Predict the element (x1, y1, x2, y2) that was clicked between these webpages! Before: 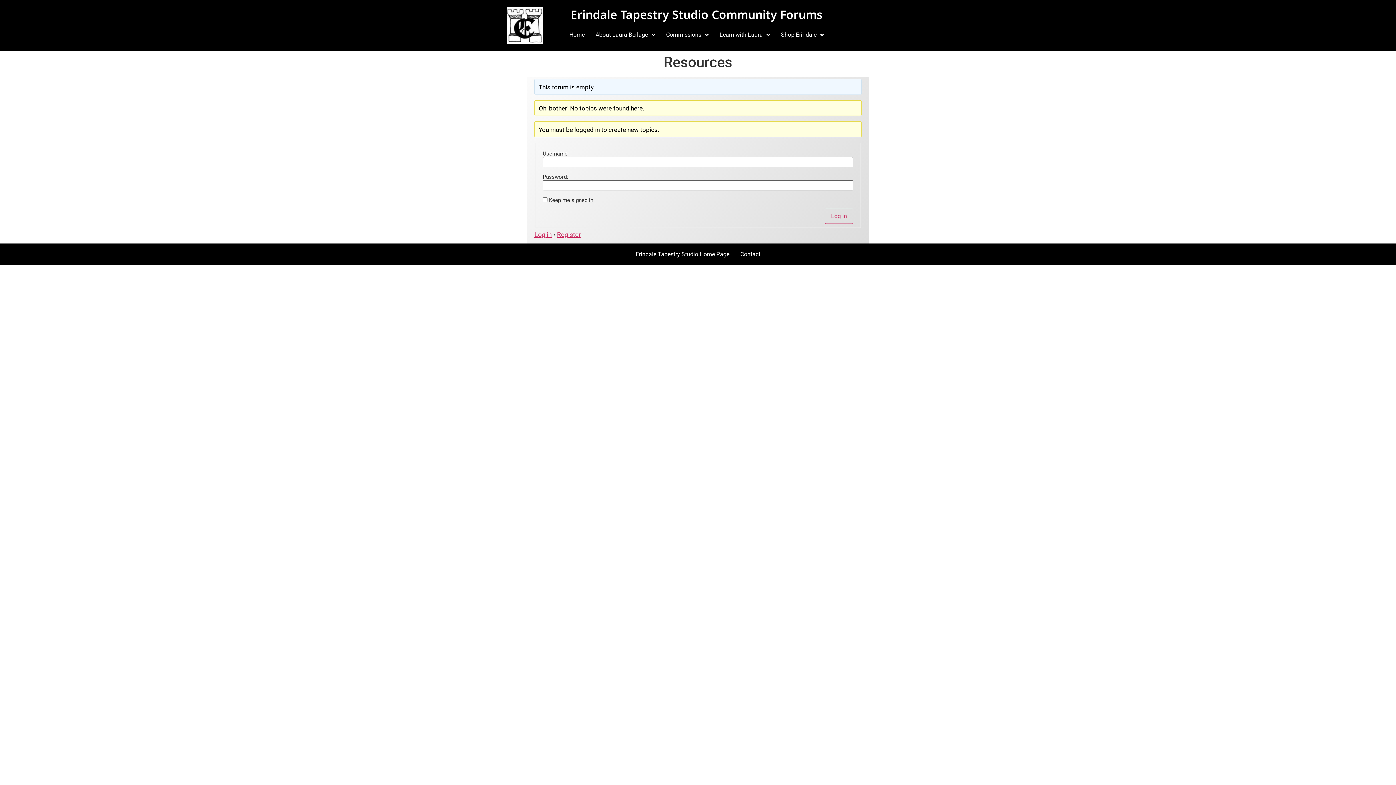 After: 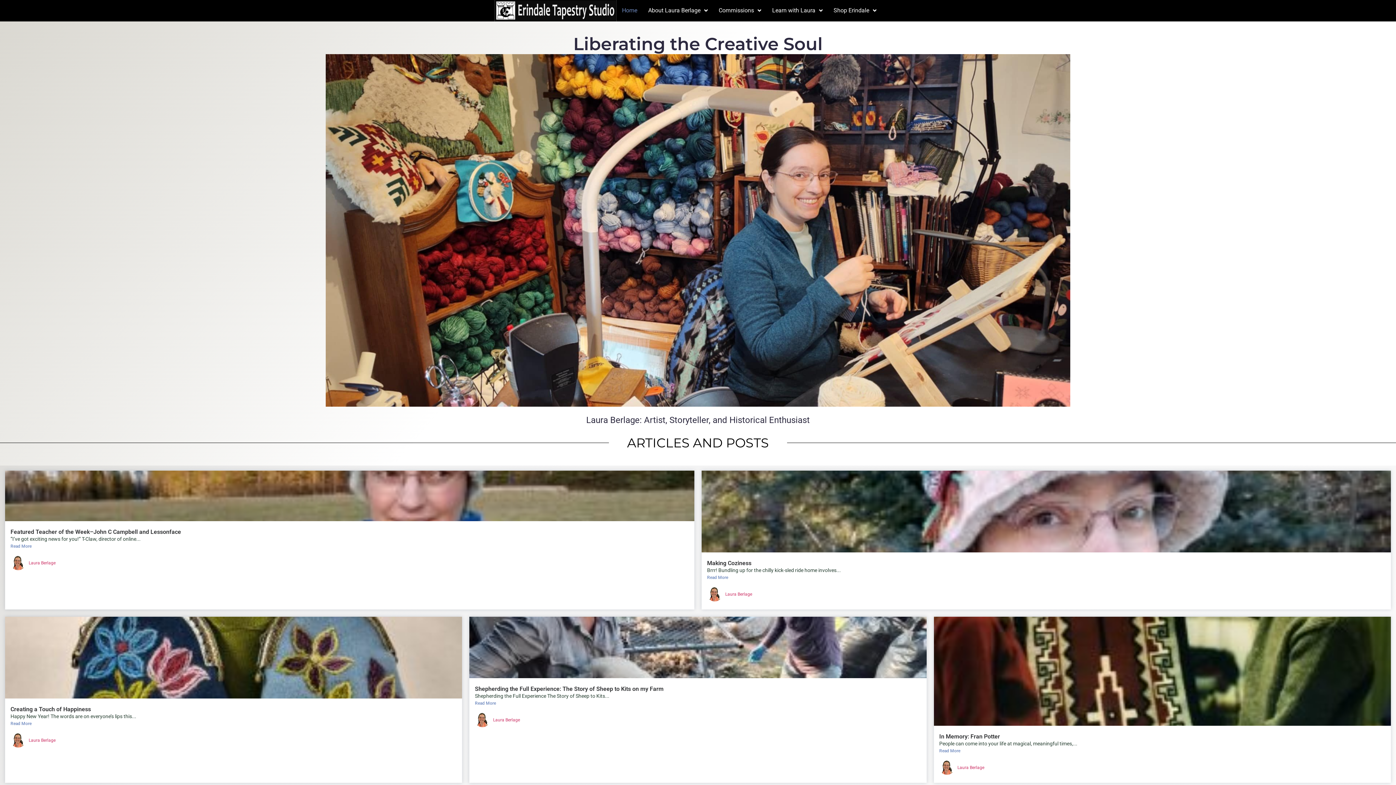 Action: bbox: (564, 27, 590, 42) label: Home